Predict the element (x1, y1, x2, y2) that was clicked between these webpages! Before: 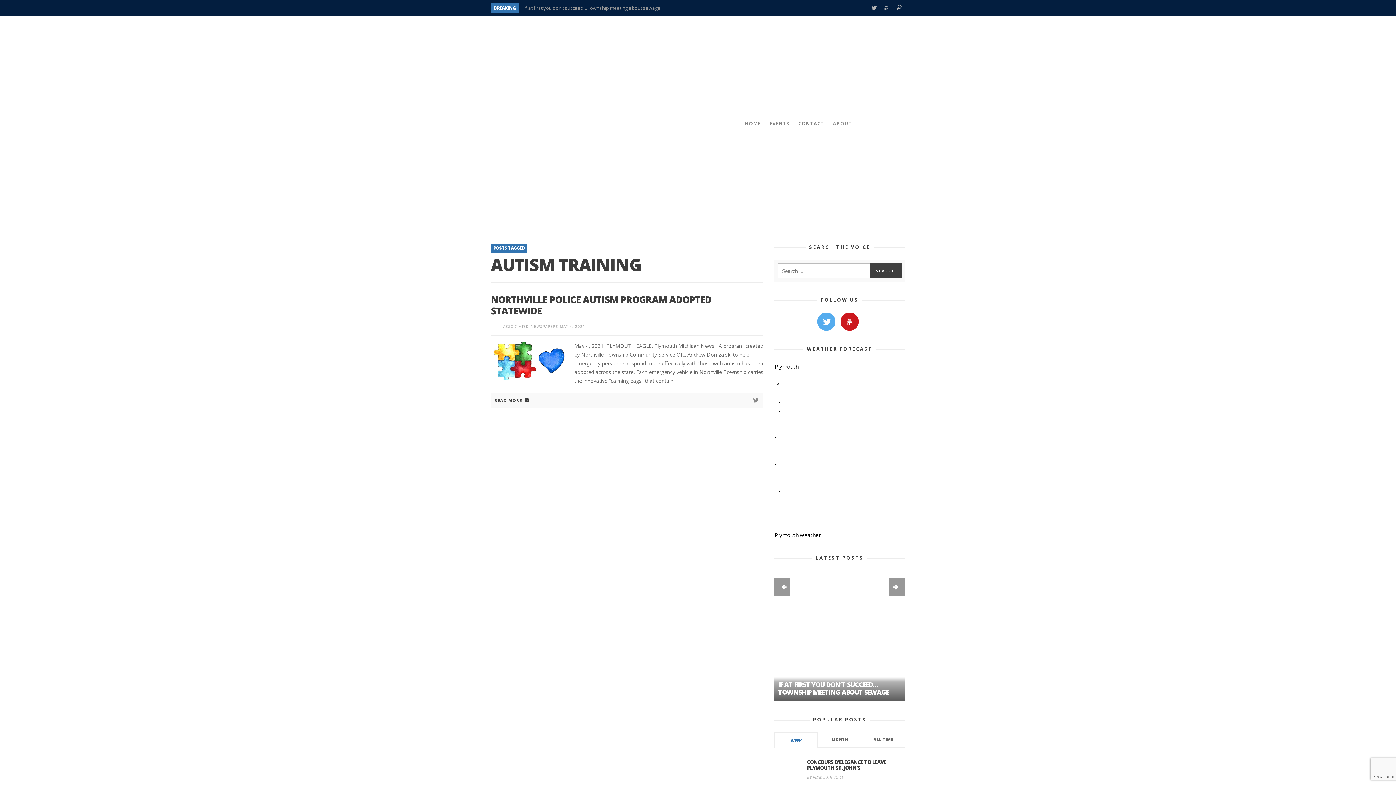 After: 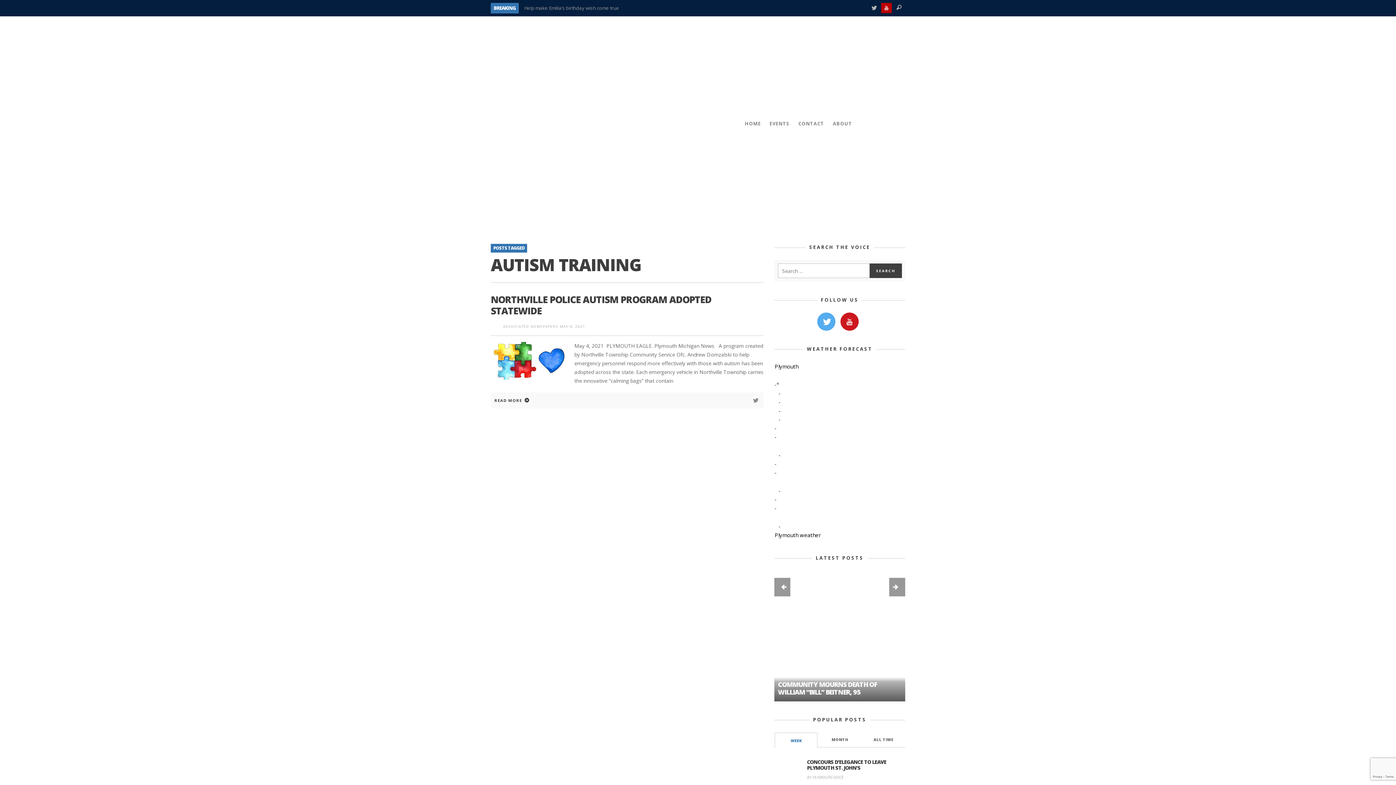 Action: bbox: (881, 2, 891, 13)